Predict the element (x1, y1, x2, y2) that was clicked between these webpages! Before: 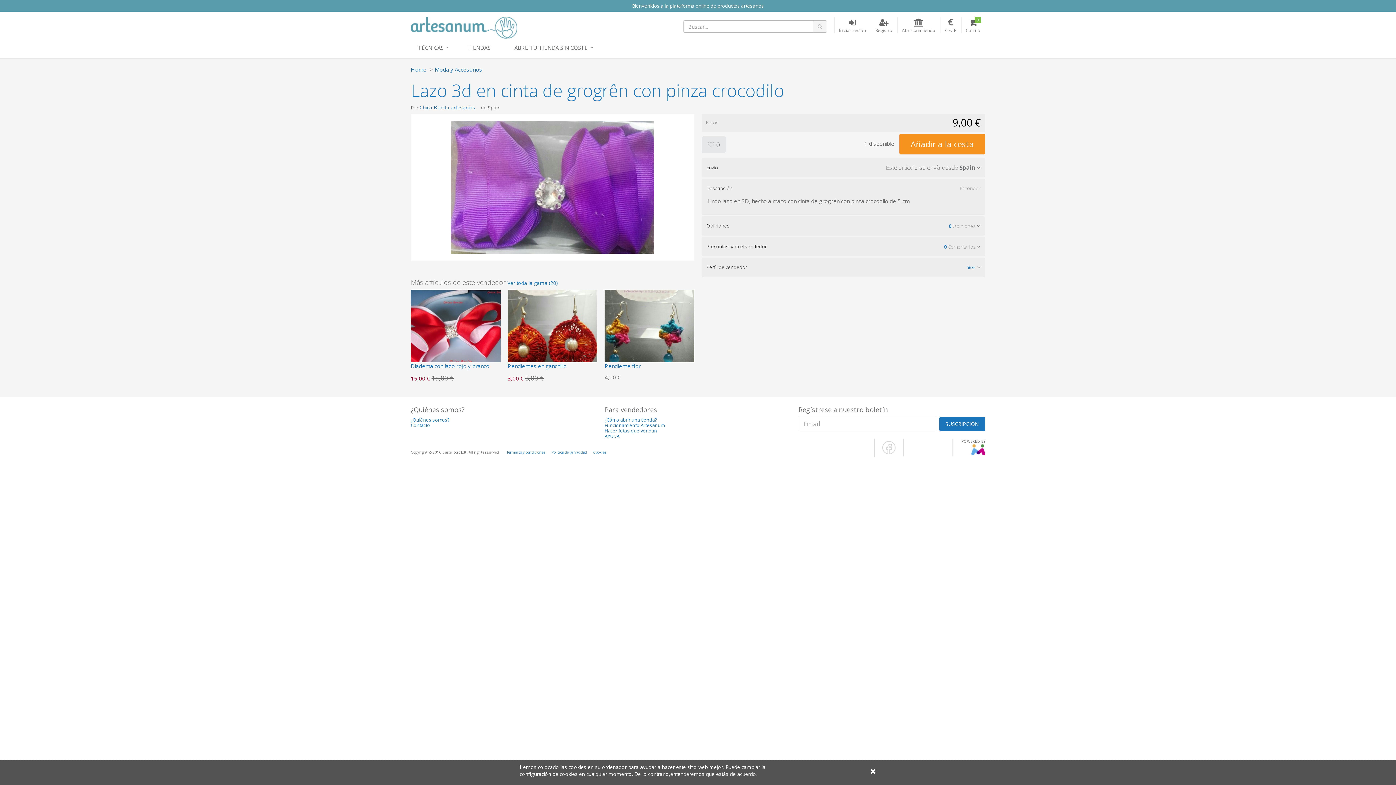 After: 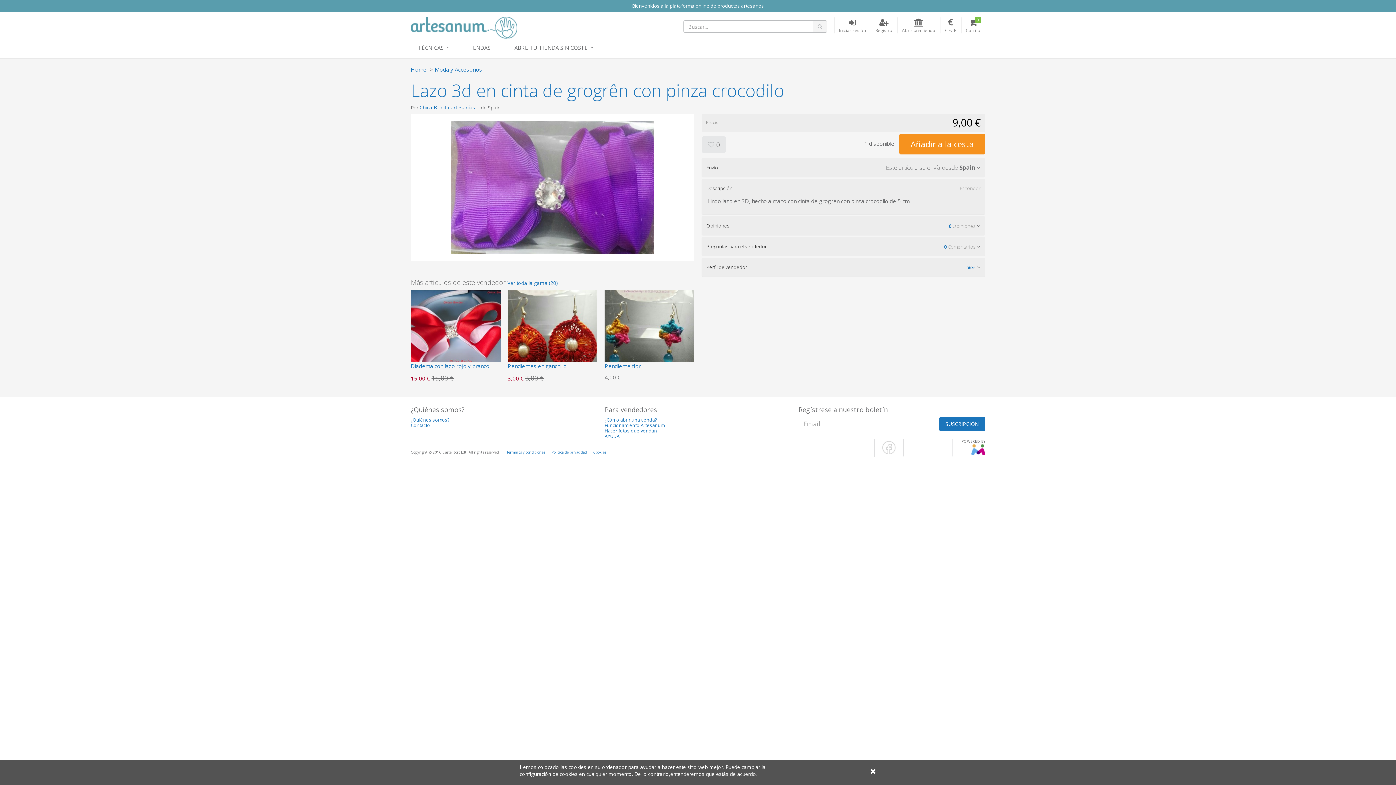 Action: bbox: (971, 451, 985, 456)